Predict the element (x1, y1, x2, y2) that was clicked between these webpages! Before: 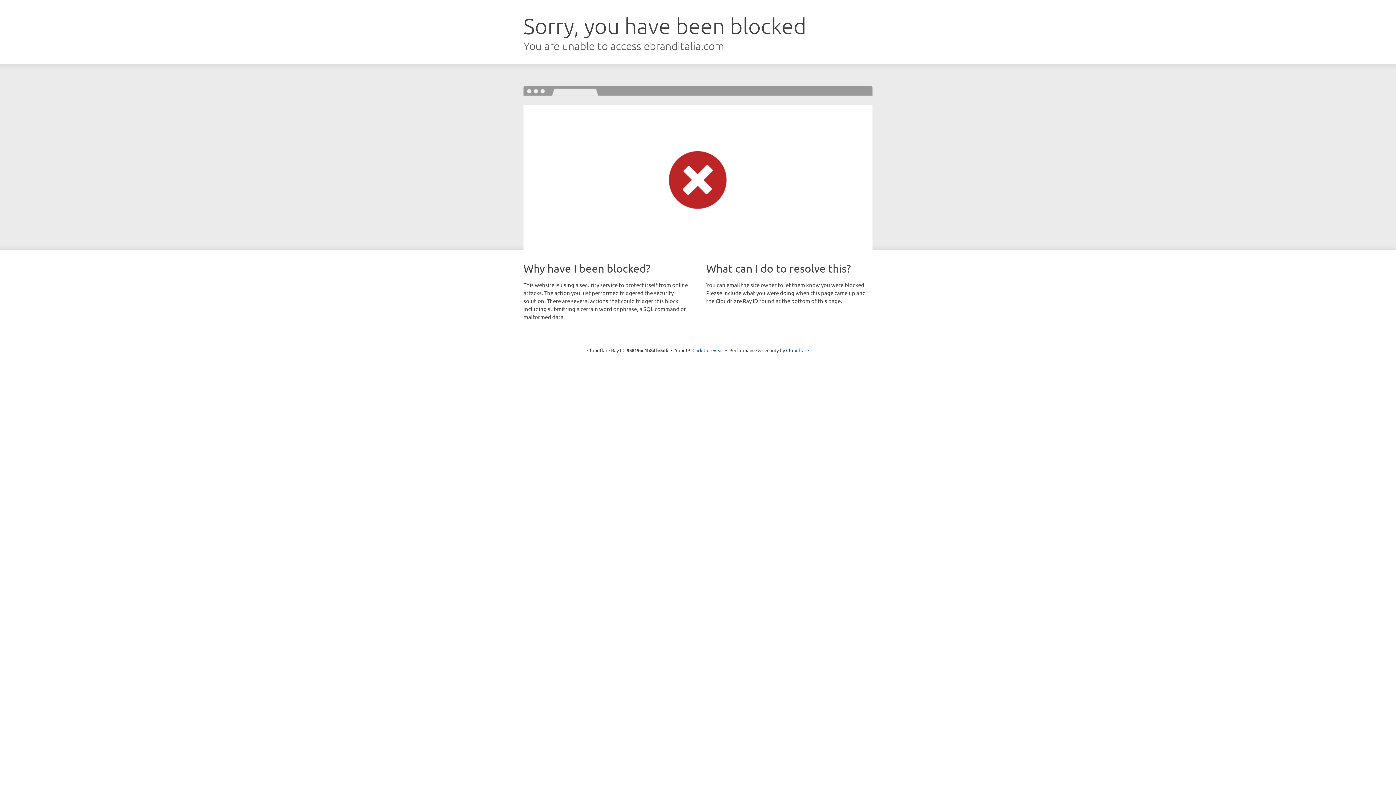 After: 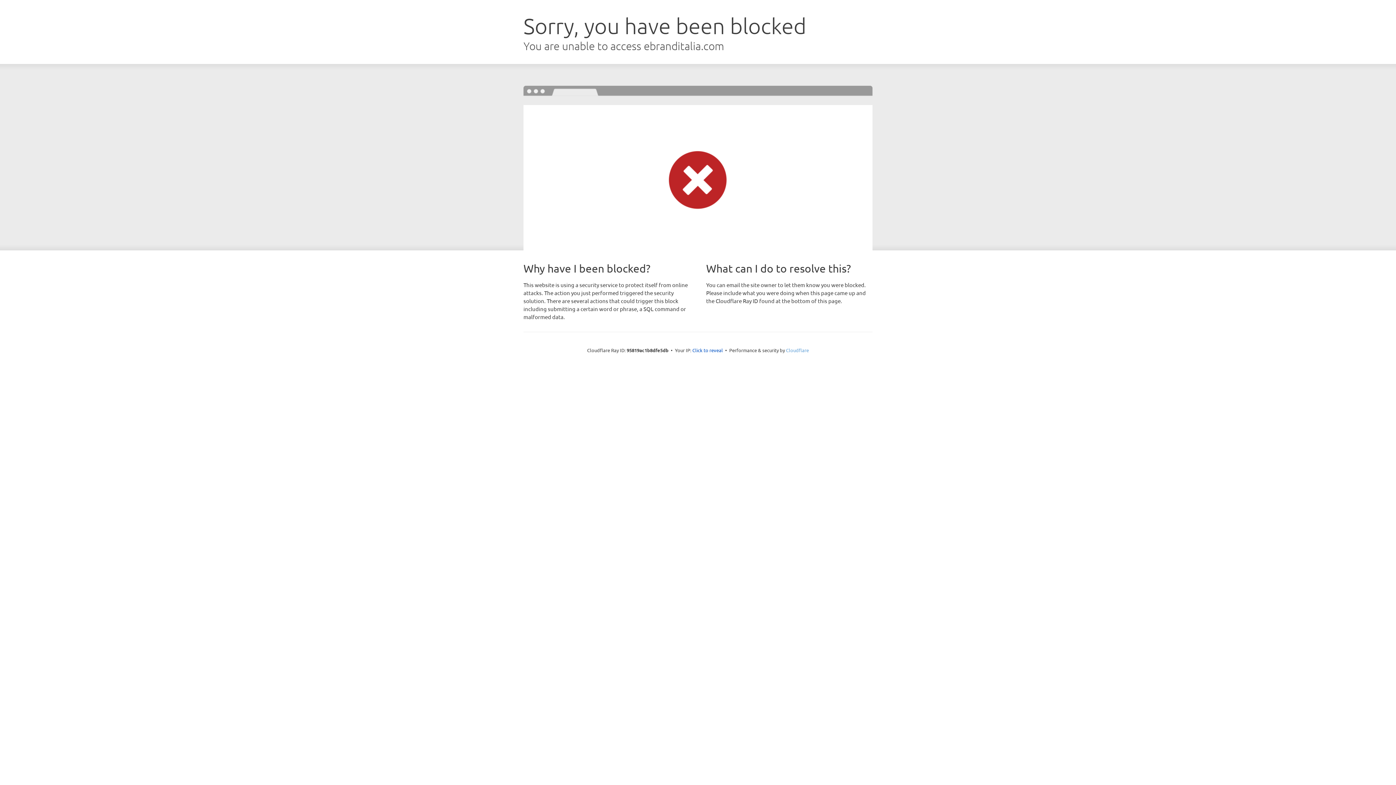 Action: label: Cloudflare bbox: (786, 347, 809, 353)